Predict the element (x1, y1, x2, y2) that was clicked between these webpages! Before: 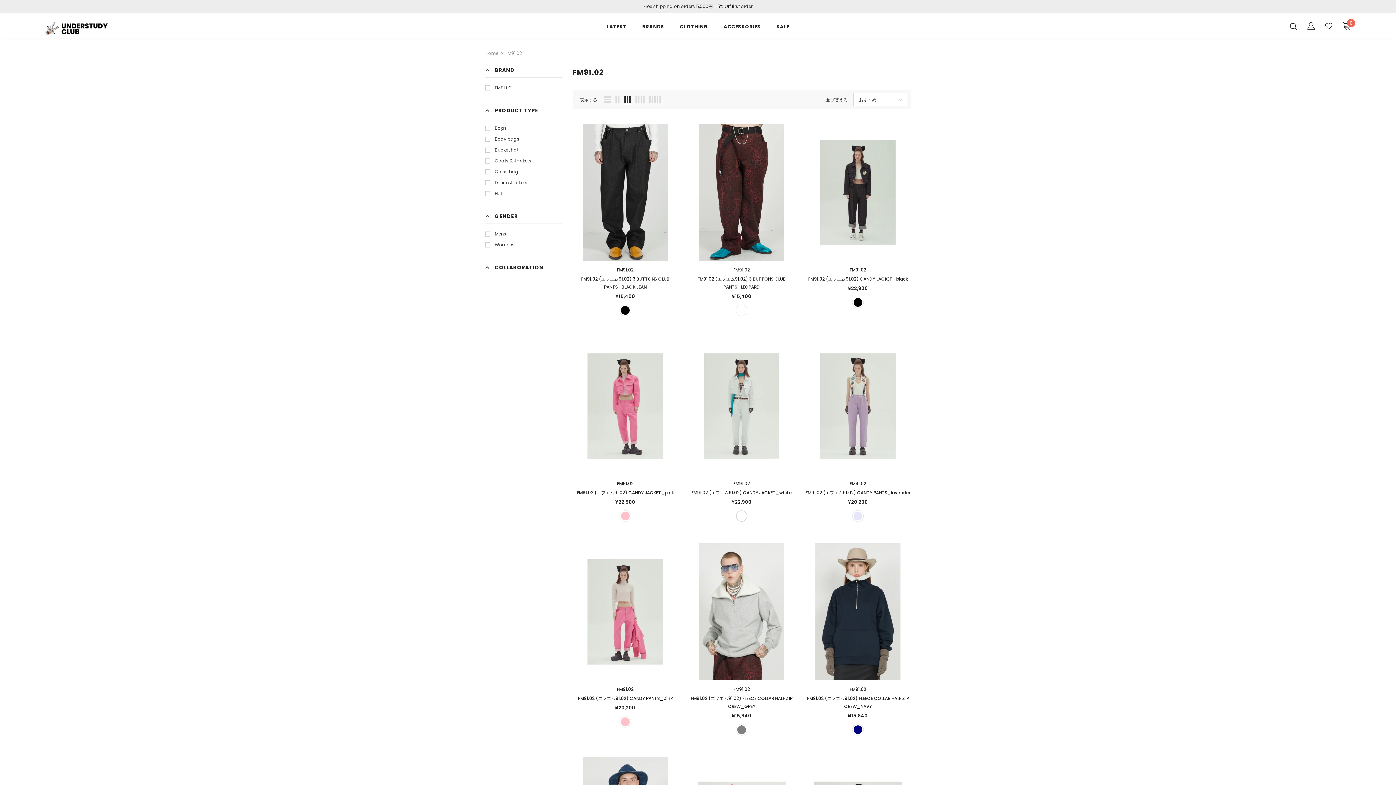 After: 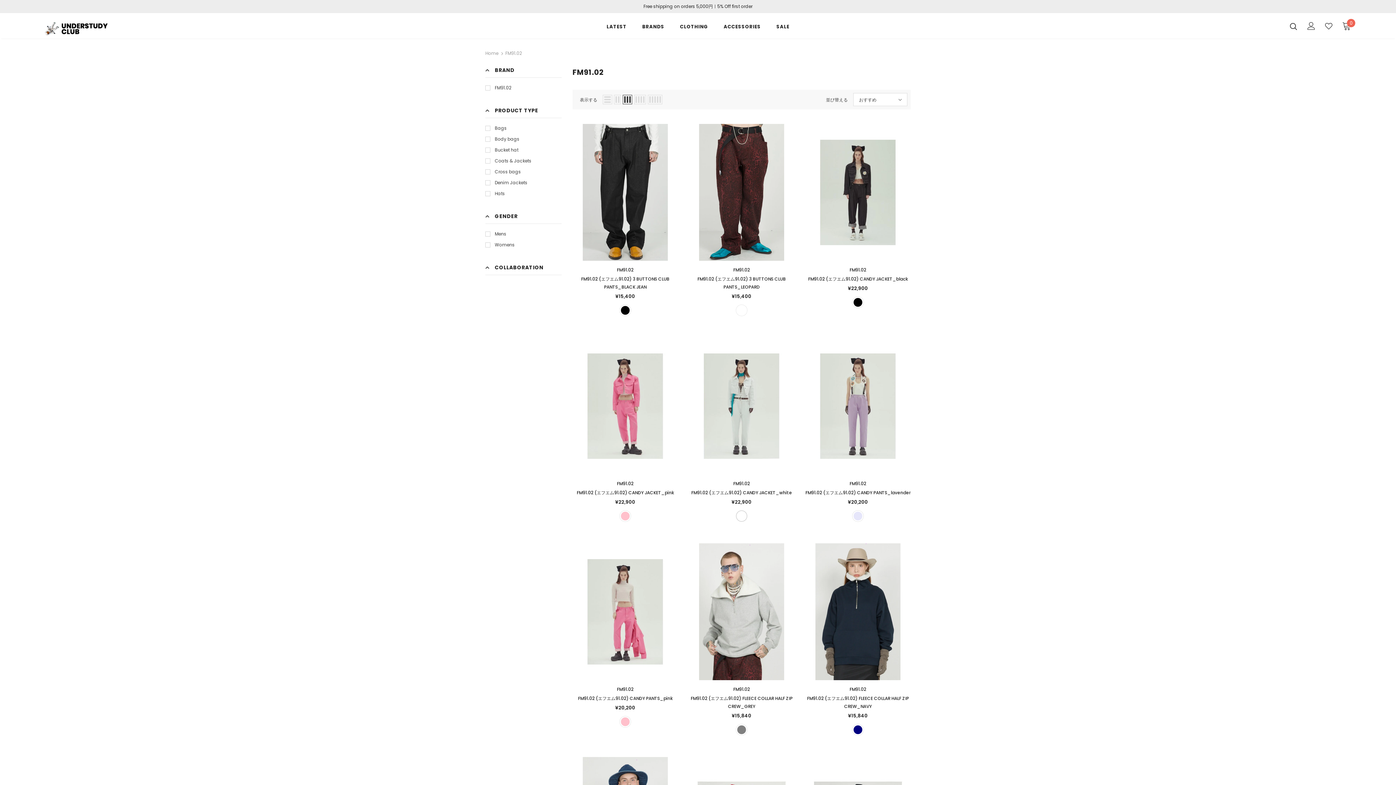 Action: bbox: (617, 686, 633, 692) label: FM91.02